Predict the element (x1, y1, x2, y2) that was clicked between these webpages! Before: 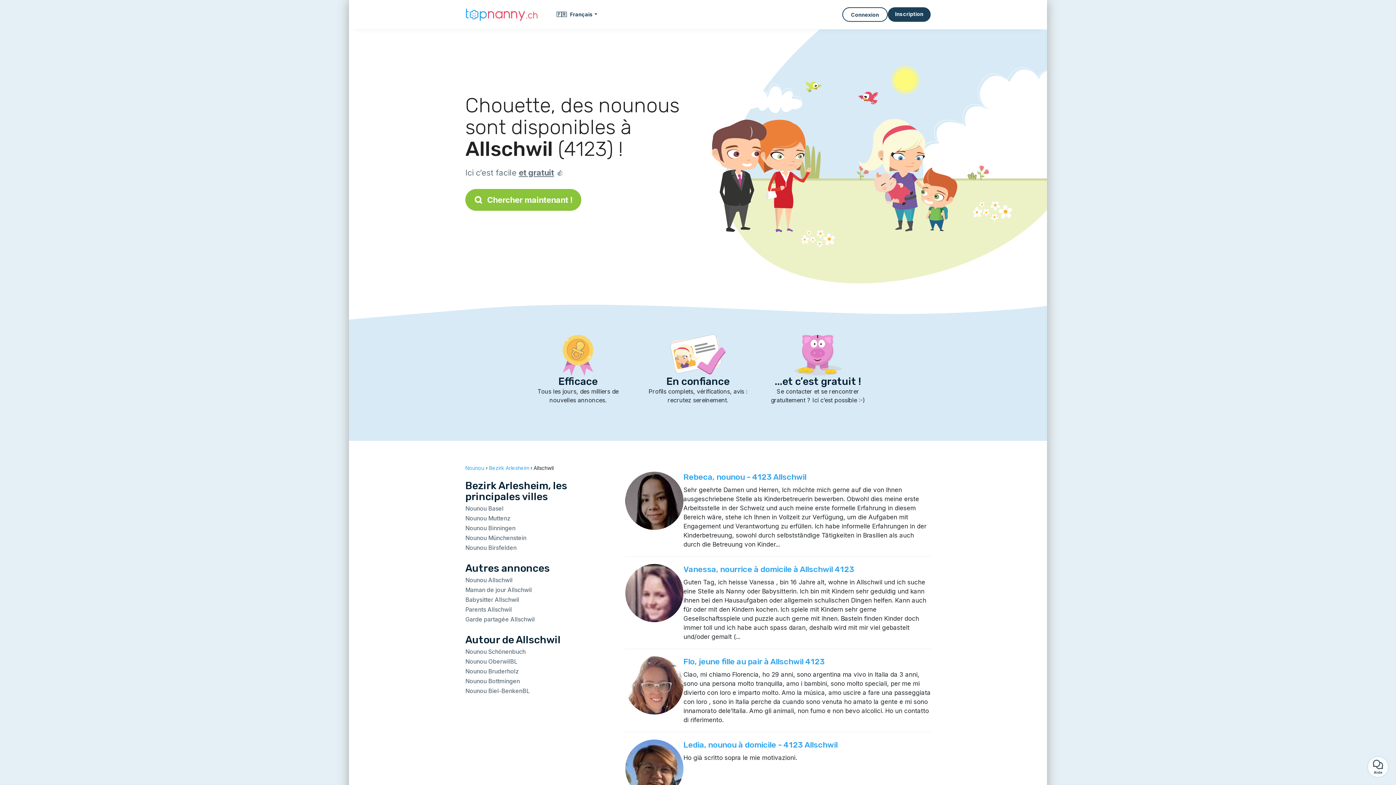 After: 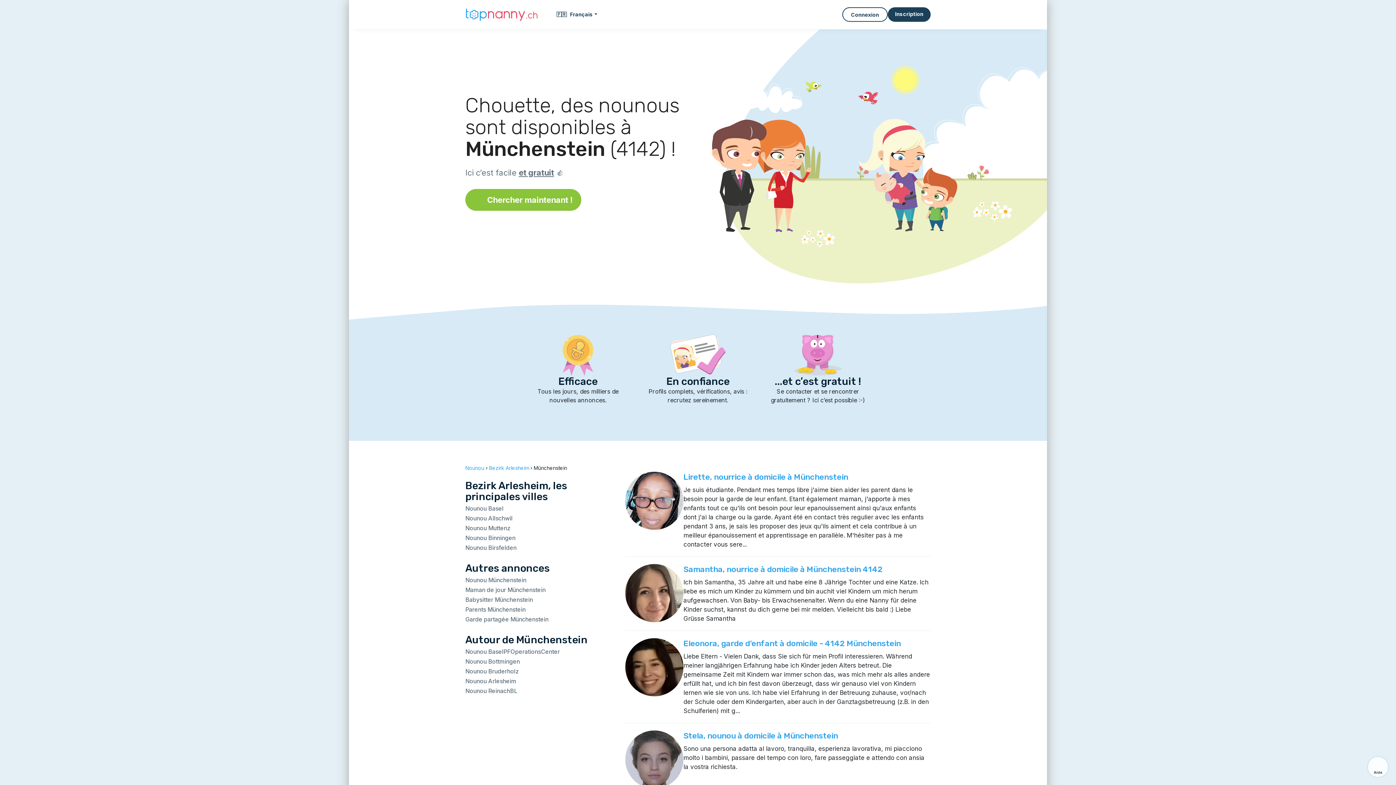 Action: bbox: (465, 534, 526, 541) label: Nounou Münchenstein